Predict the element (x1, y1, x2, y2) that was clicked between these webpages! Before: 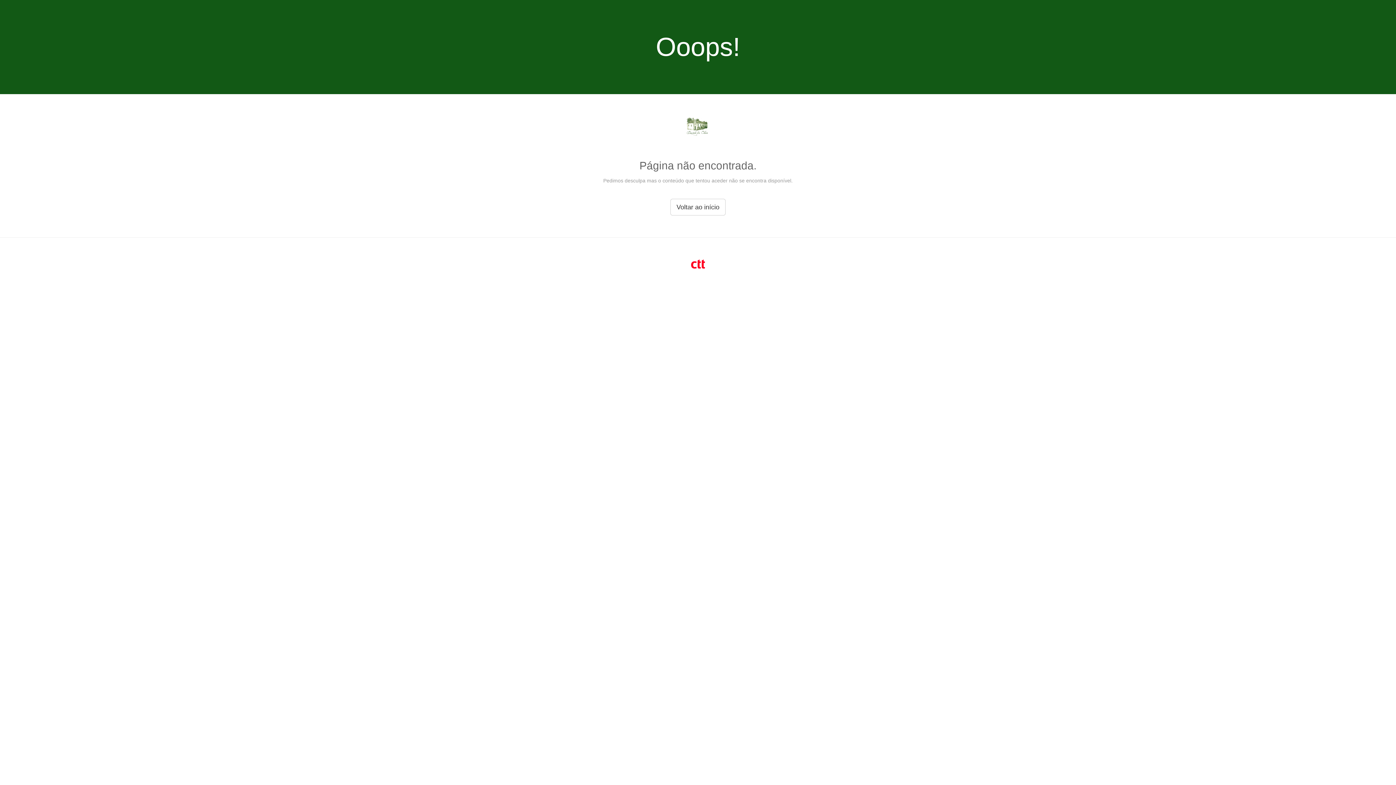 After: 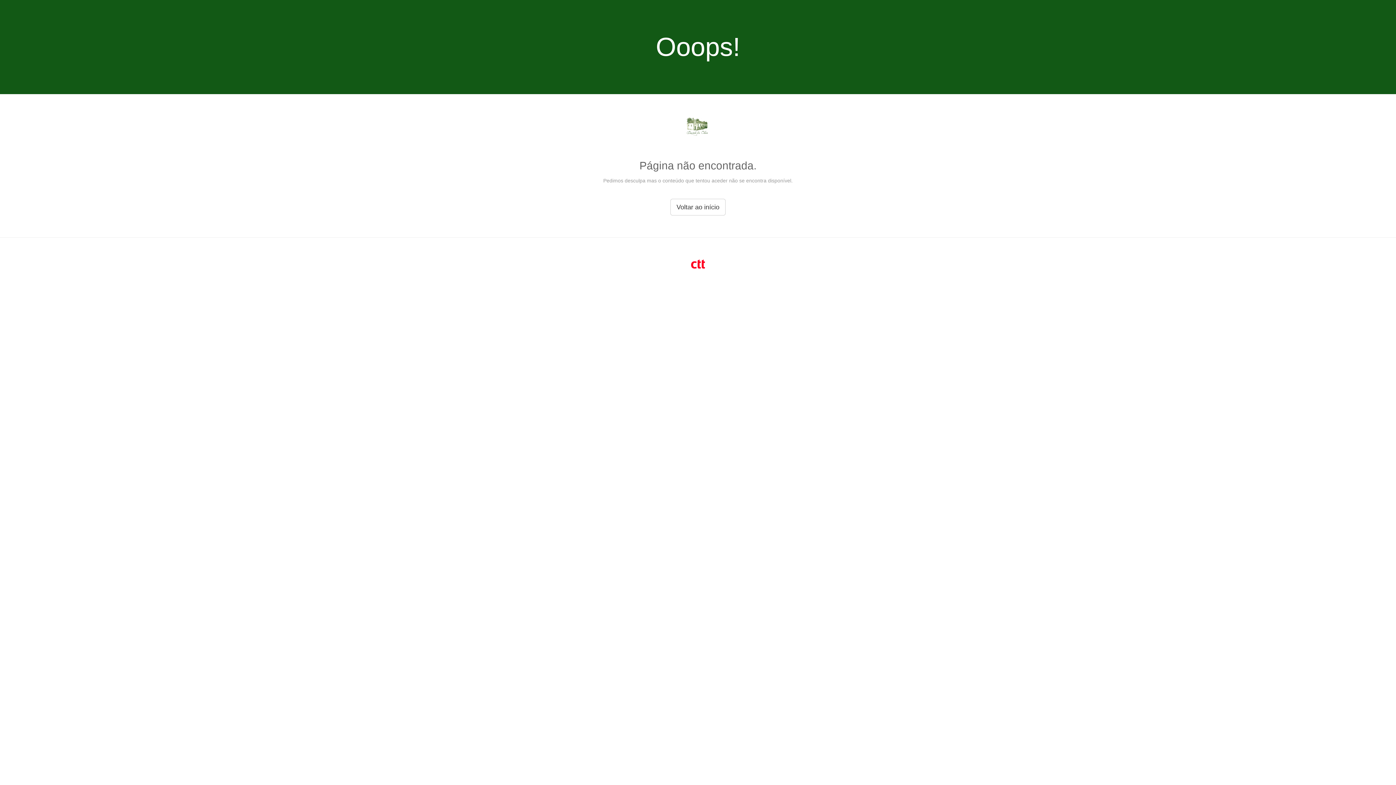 Action: bbox: (691, 260, 705, 266)